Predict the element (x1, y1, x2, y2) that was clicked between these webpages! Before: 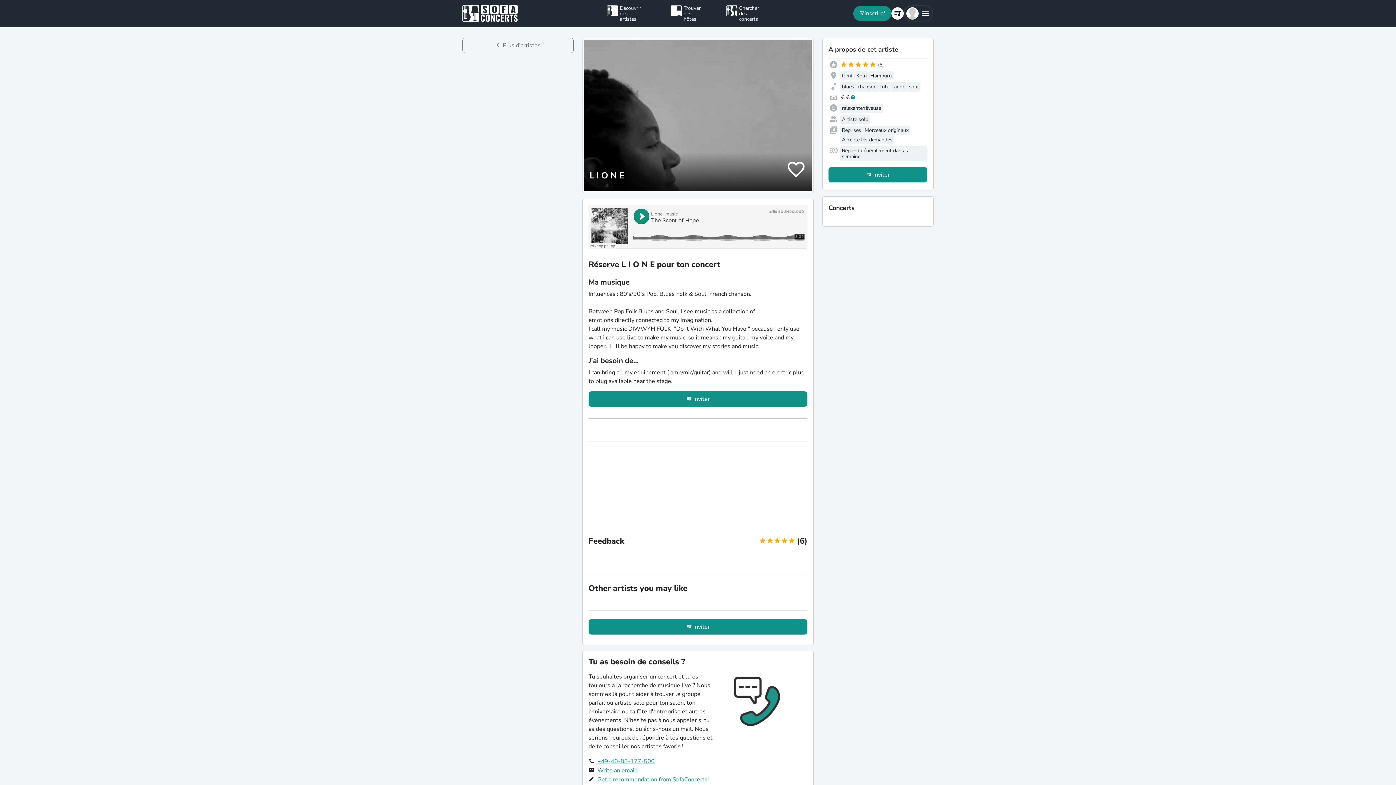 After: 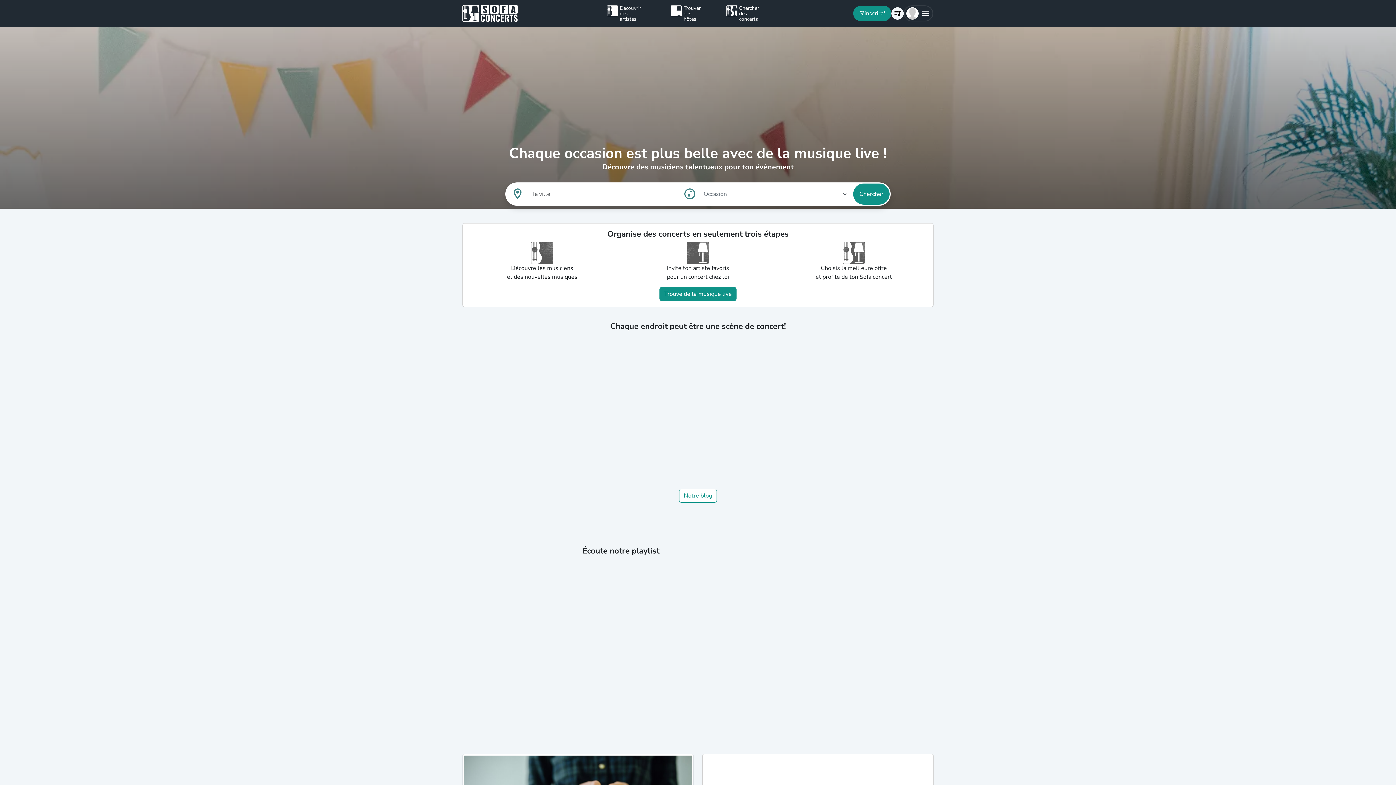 Action: bbox: (457, 5, 577, 21)